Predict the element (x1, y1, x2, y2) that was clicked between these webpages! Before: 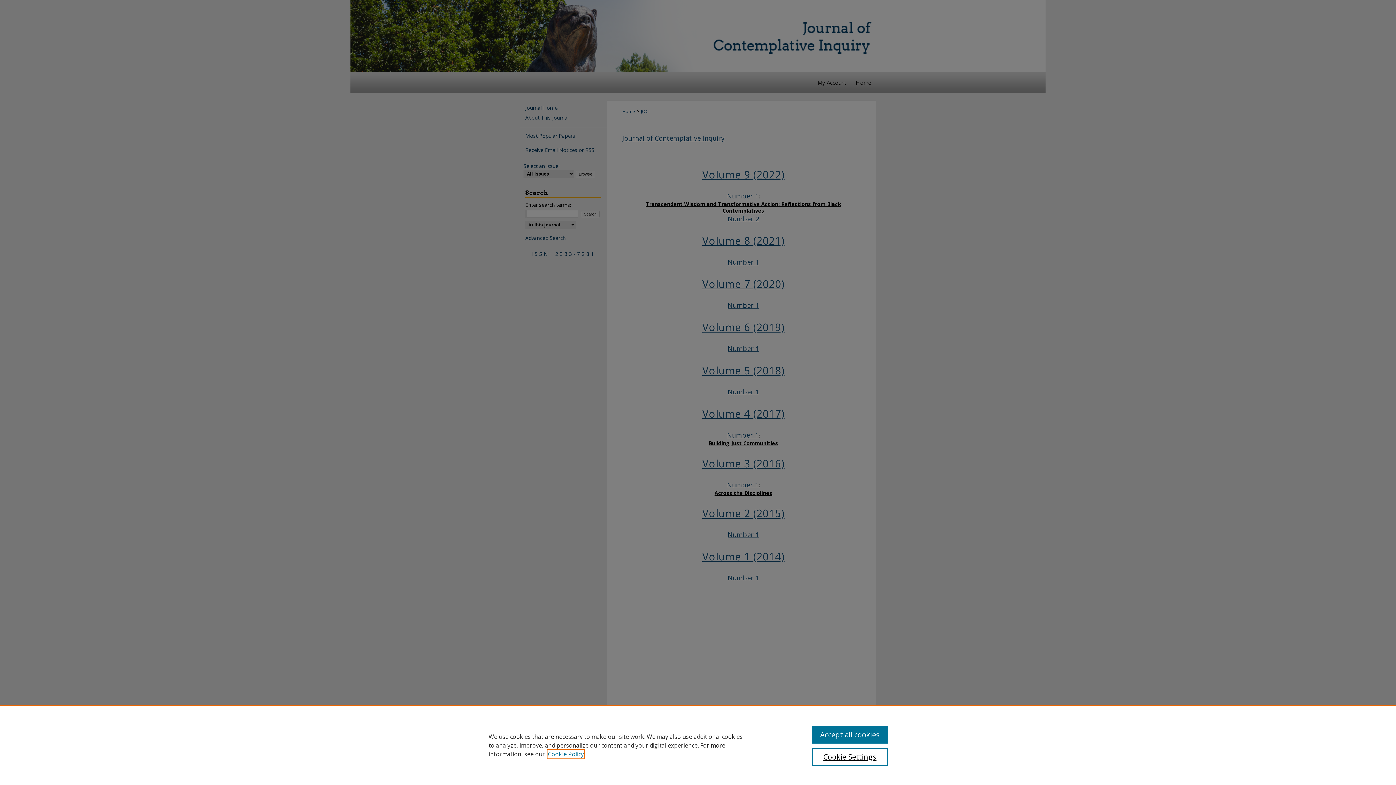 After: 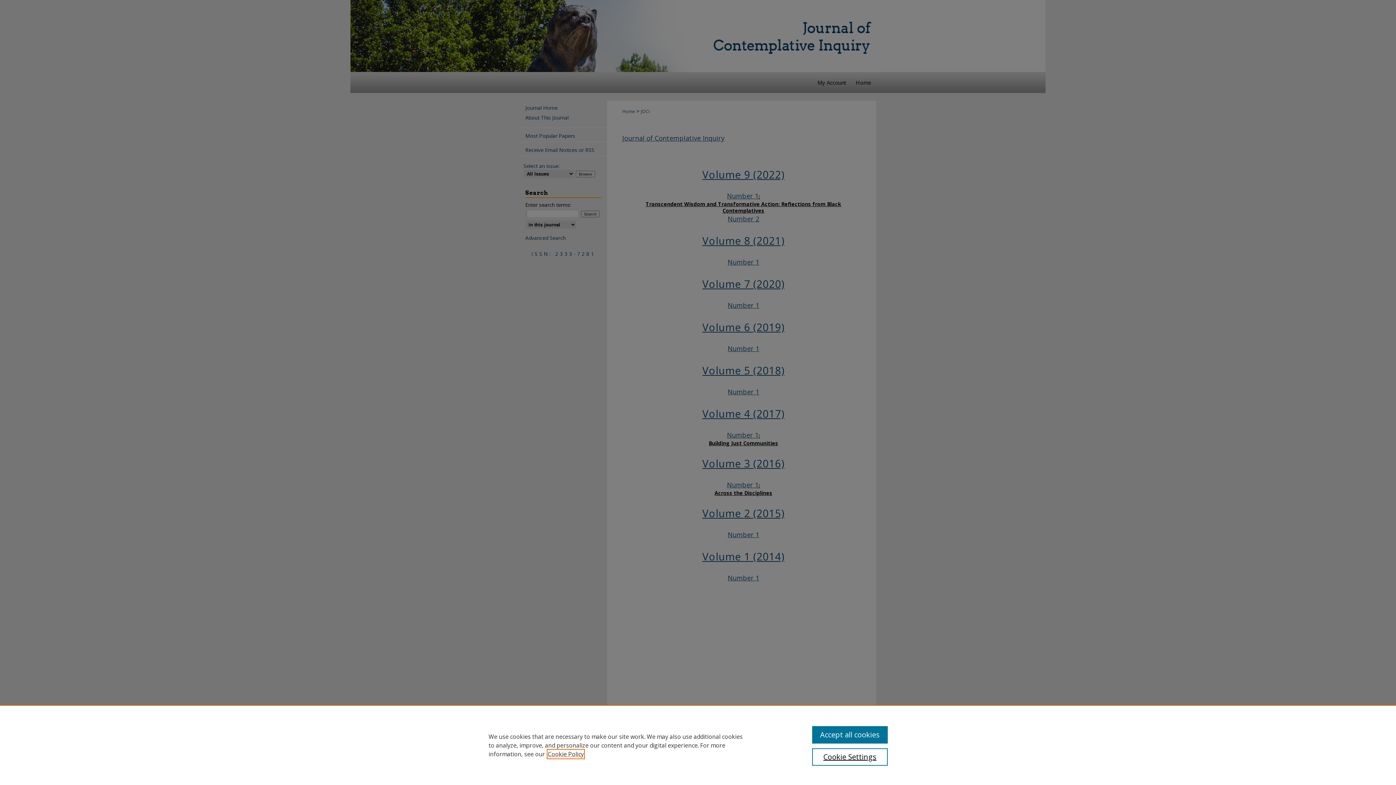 Action: label: , opens in a new tab bbox: (548, 750, 584, 758)